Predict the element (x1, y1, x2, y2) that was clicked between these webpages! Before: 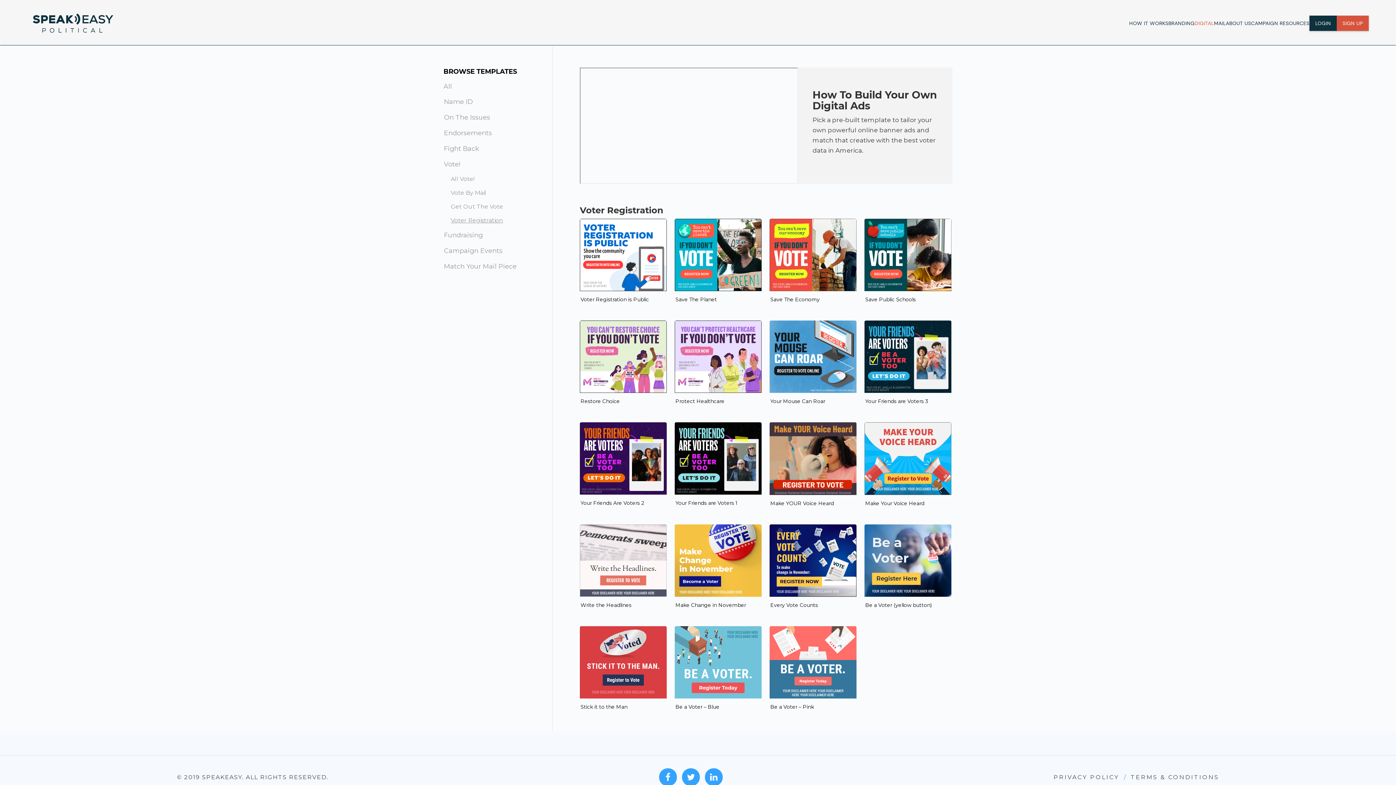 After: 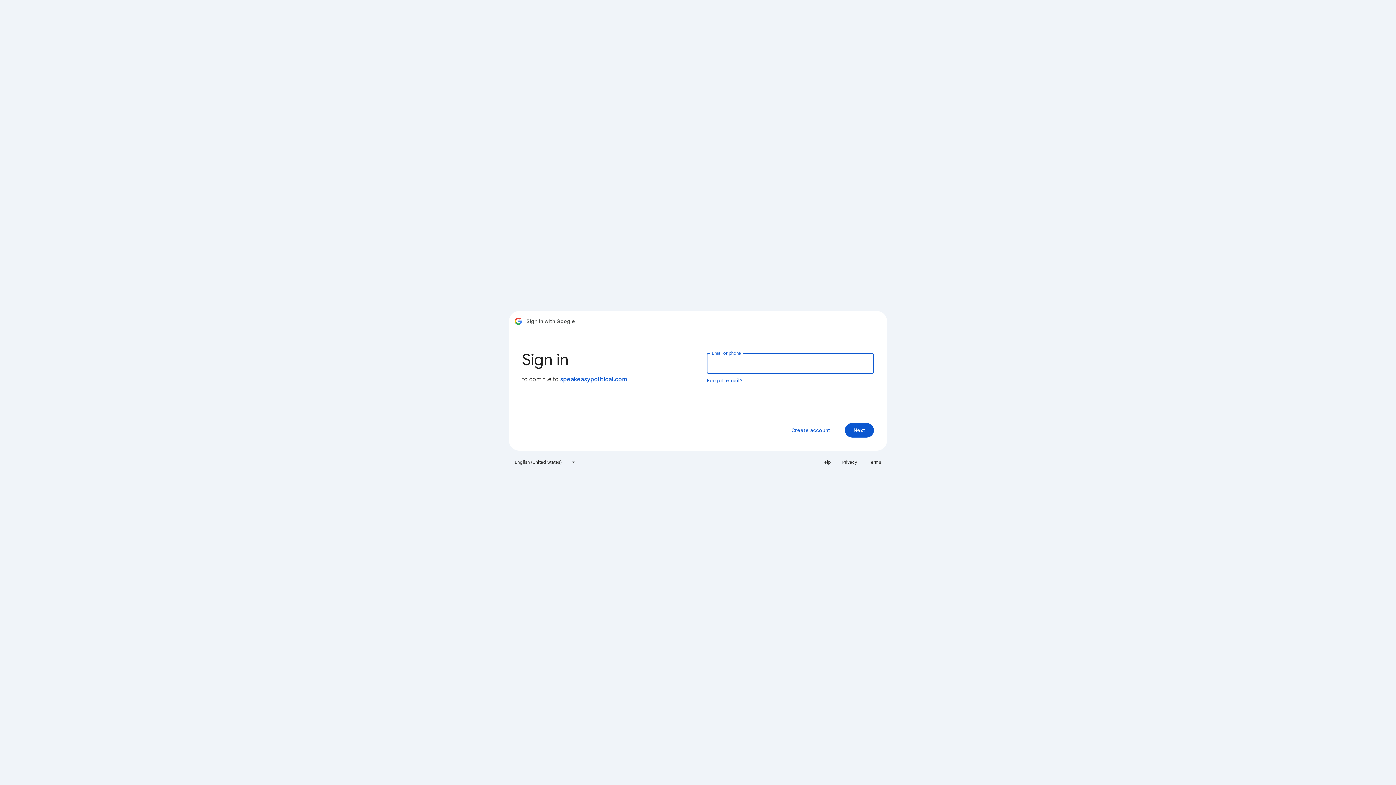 Action: label: Make Change in November bbox: (674, 557, 761, 611)